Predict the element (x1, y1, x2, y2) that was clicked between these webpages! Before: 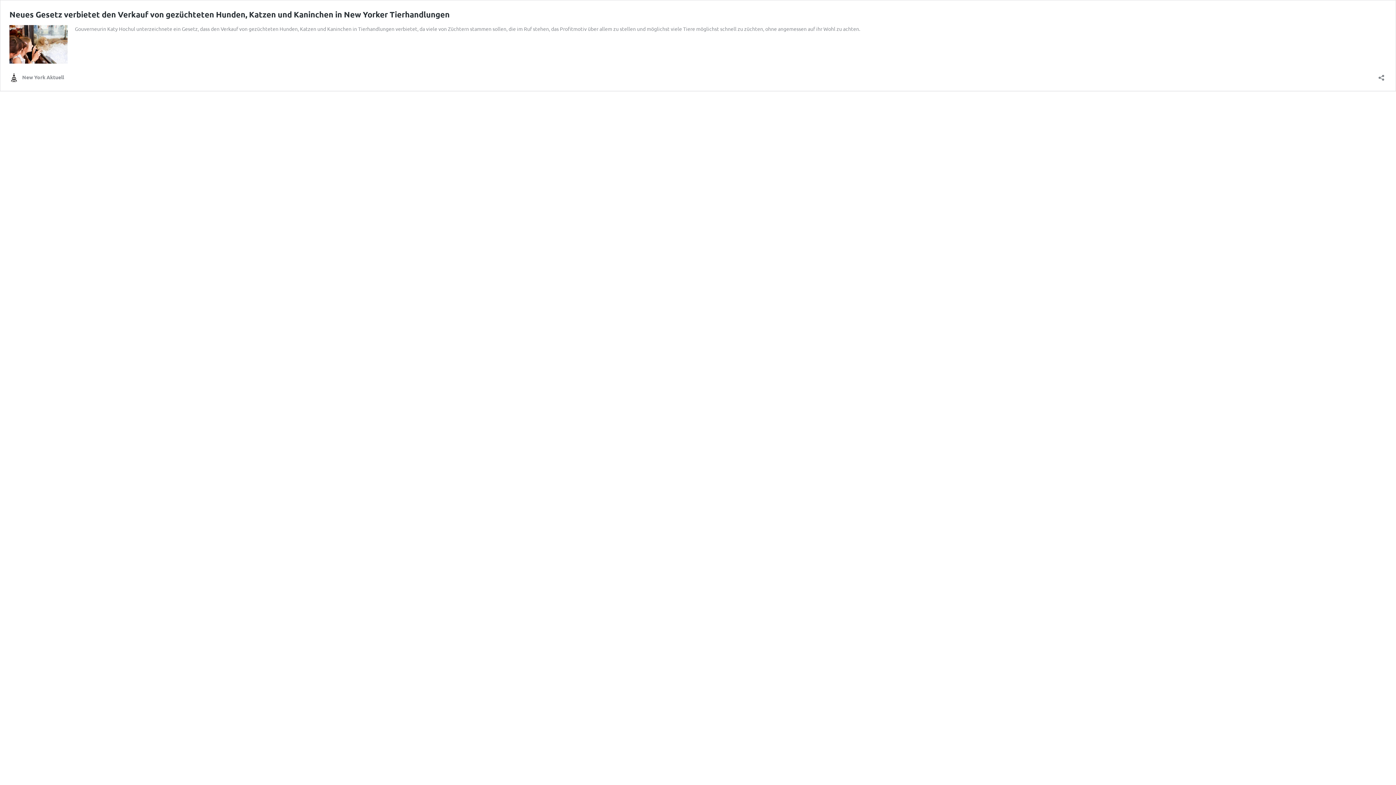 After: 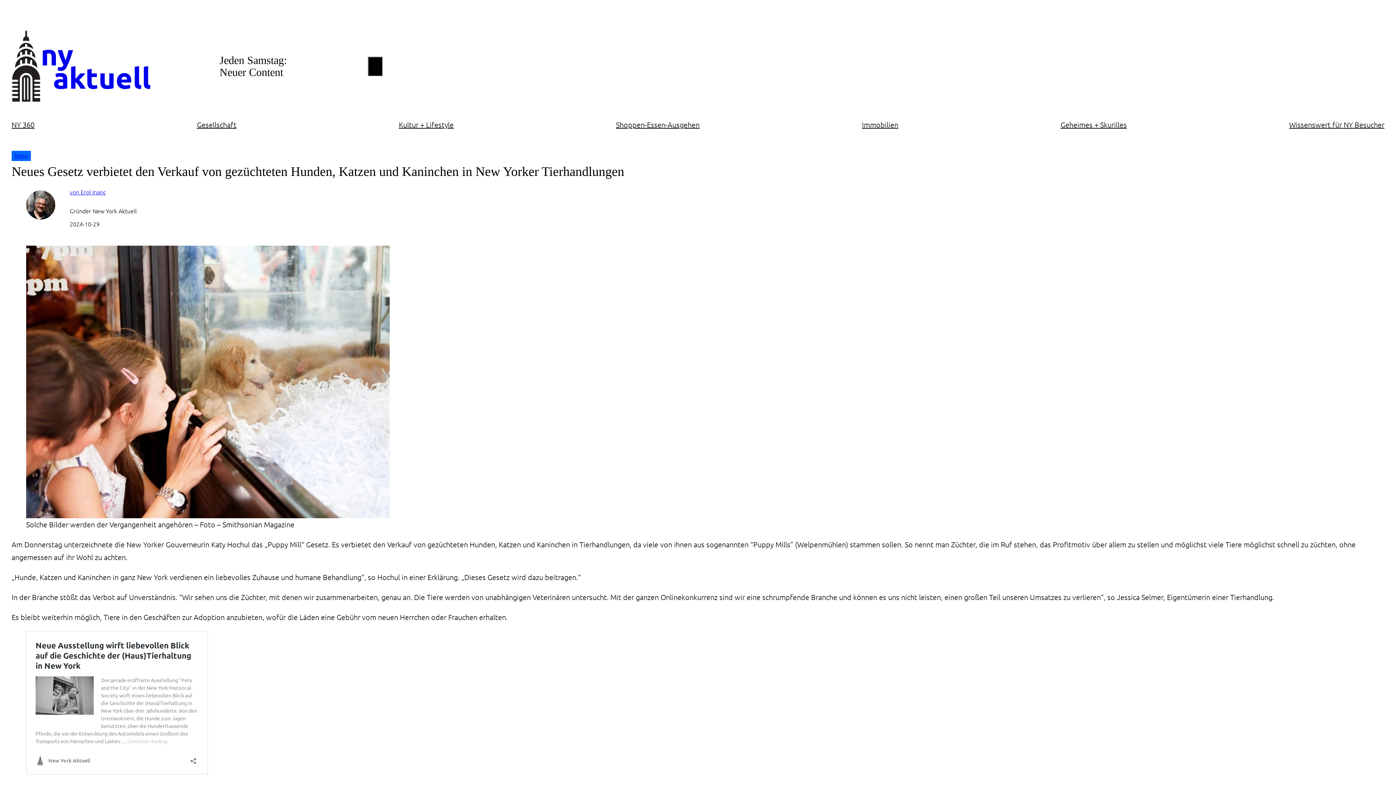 Action: bbox: (9, 58, 67, 64)